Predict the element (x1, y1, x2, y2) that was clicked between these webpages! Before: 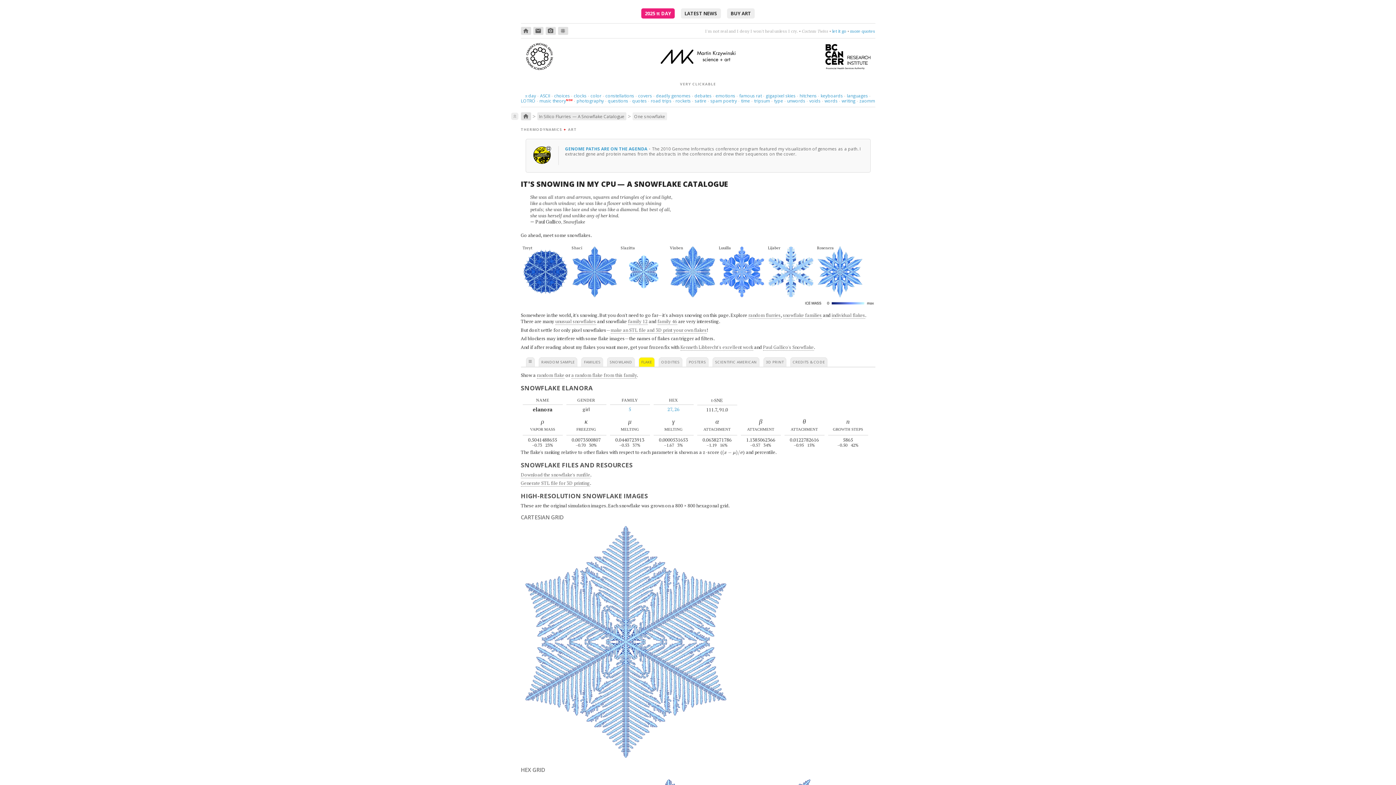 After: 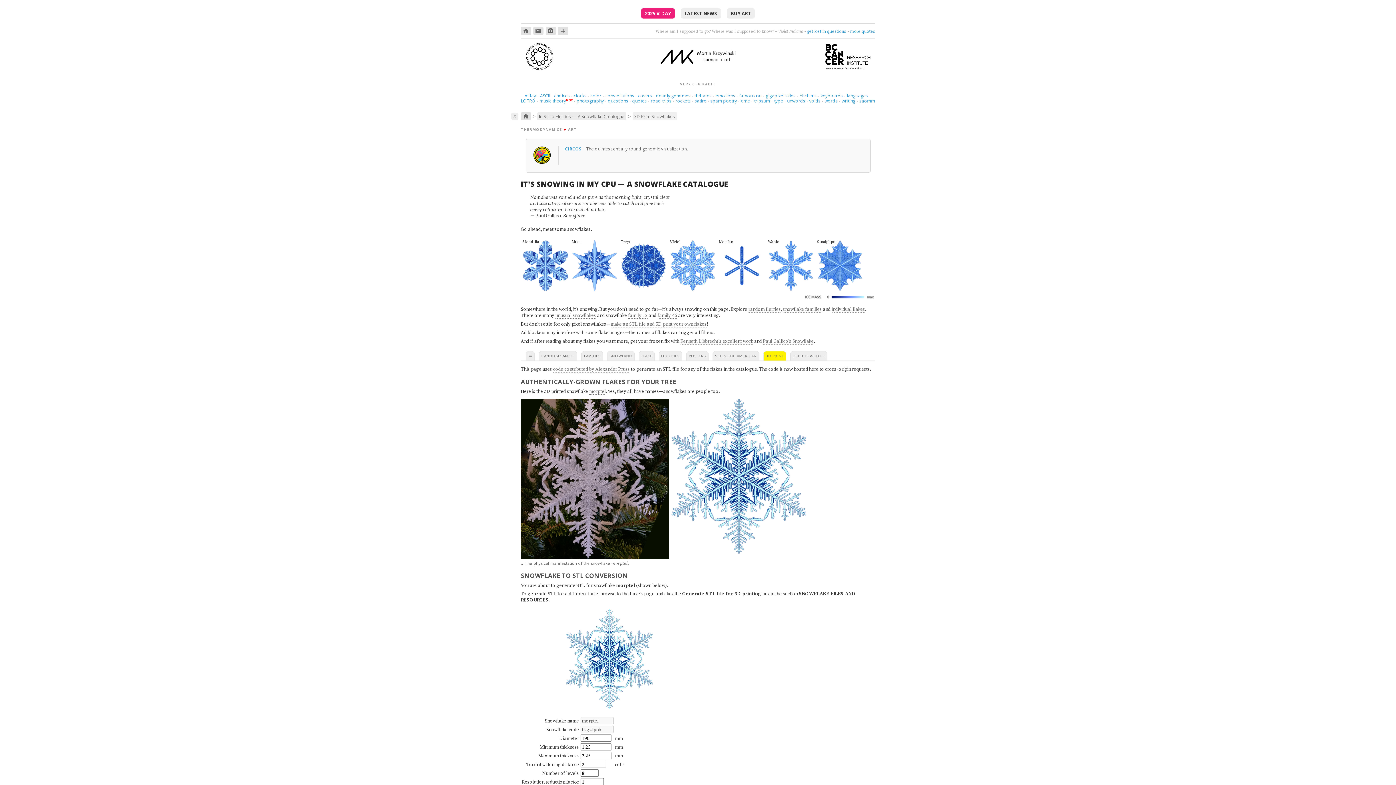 Action: bbox: (610, 326, 706, 333) label: make an STL file and 3D print your own flakes